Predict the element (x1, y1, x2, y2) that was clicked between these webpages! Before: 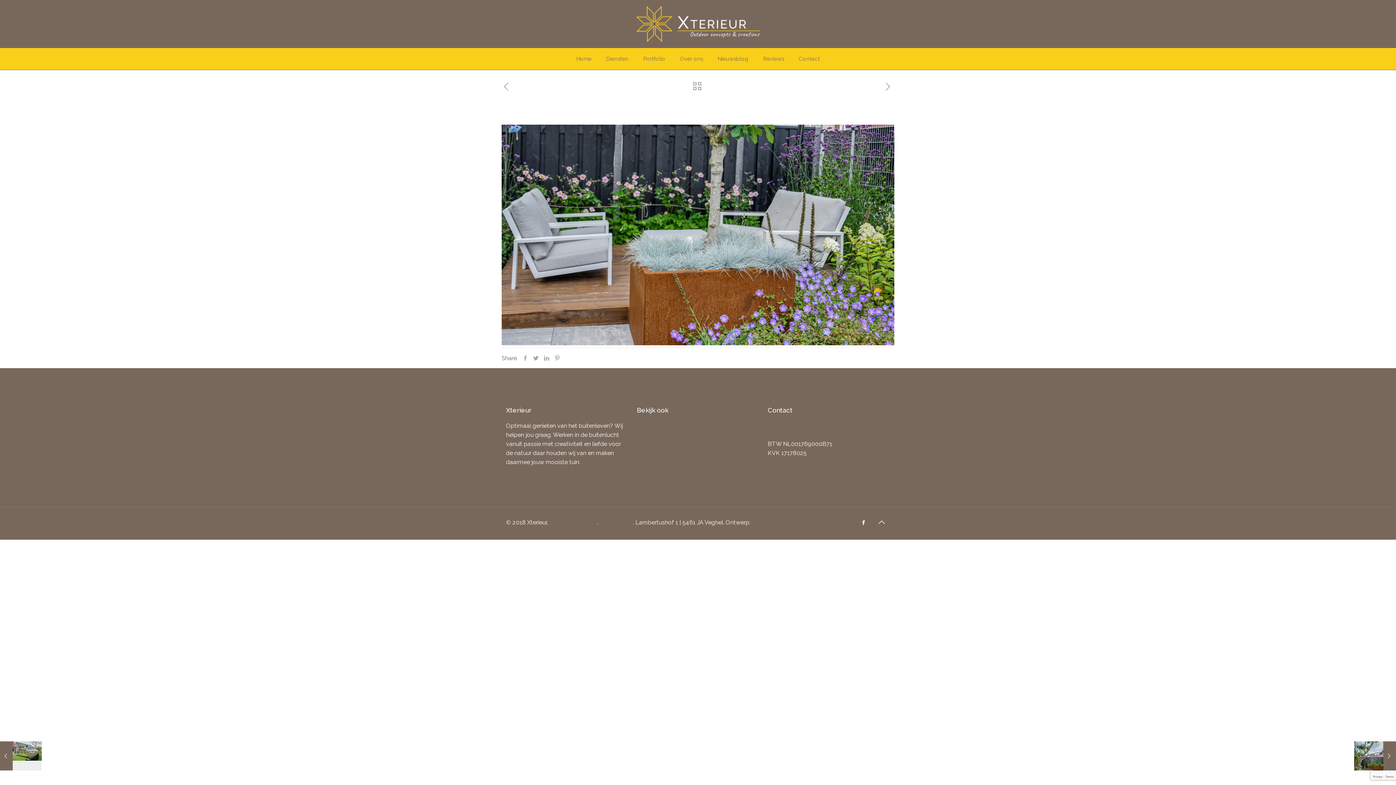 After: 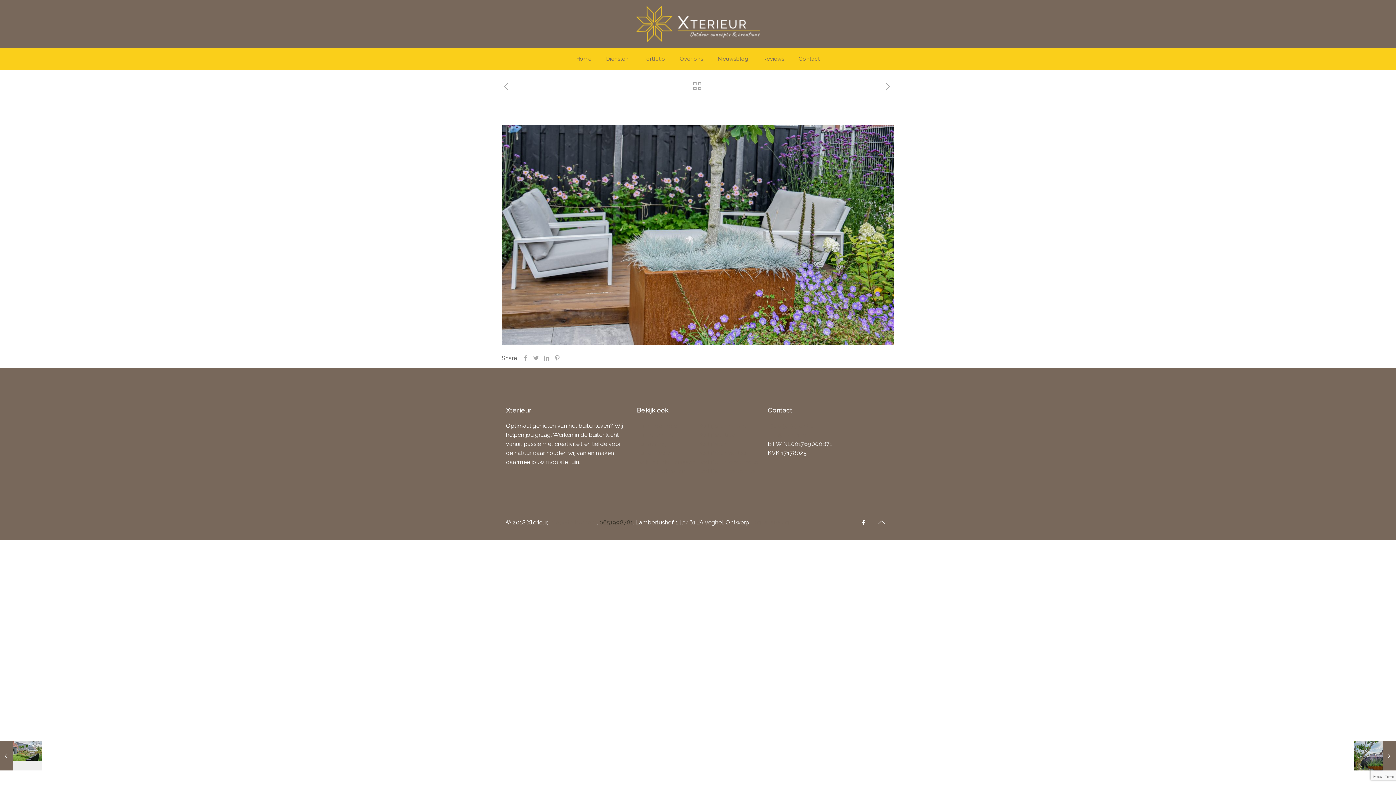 Action: bbox: (599, 519, 633, 526) label: 0651998781